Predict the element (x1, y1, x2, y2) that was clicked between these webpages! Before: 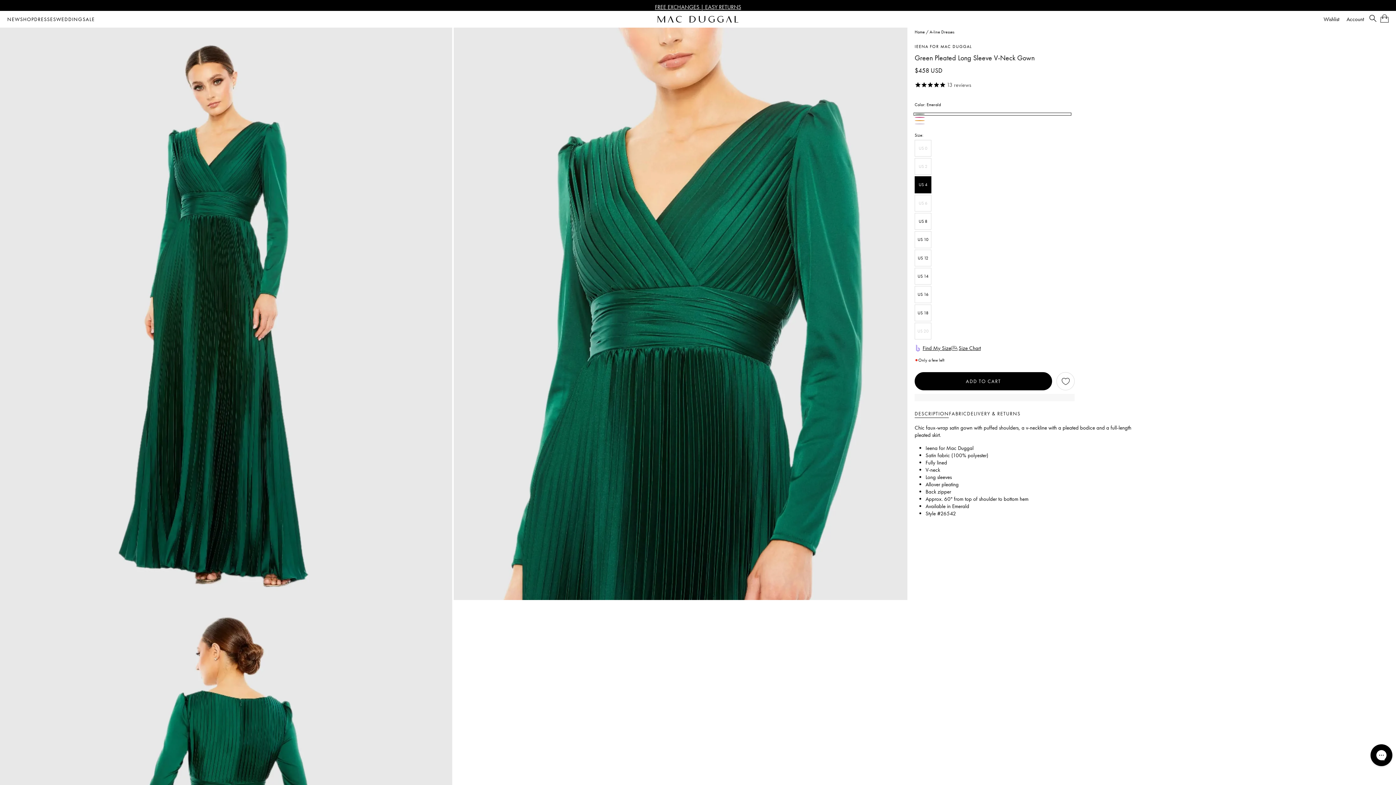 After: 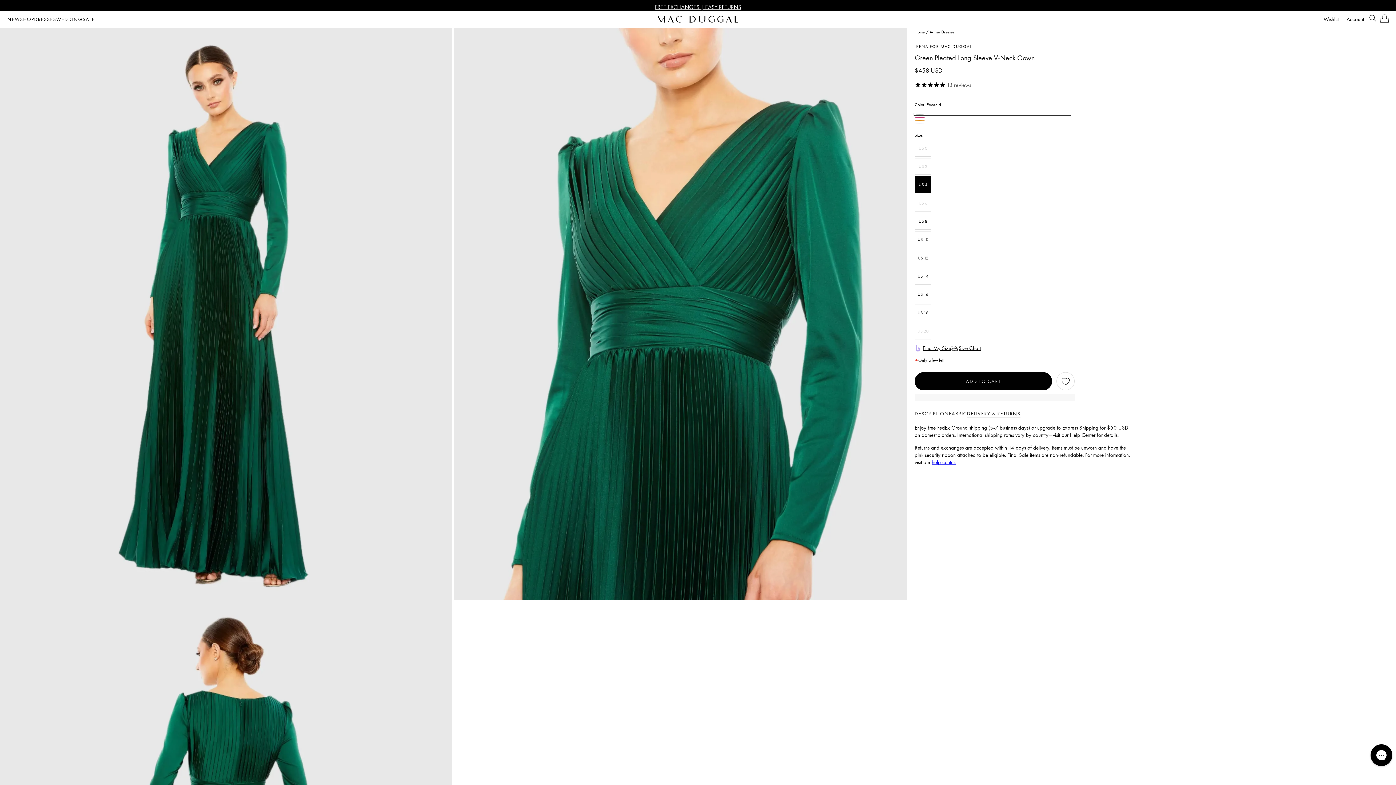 Action: bbox: (967, 410, 1020, 417) label: DELIVERY & RETURNS